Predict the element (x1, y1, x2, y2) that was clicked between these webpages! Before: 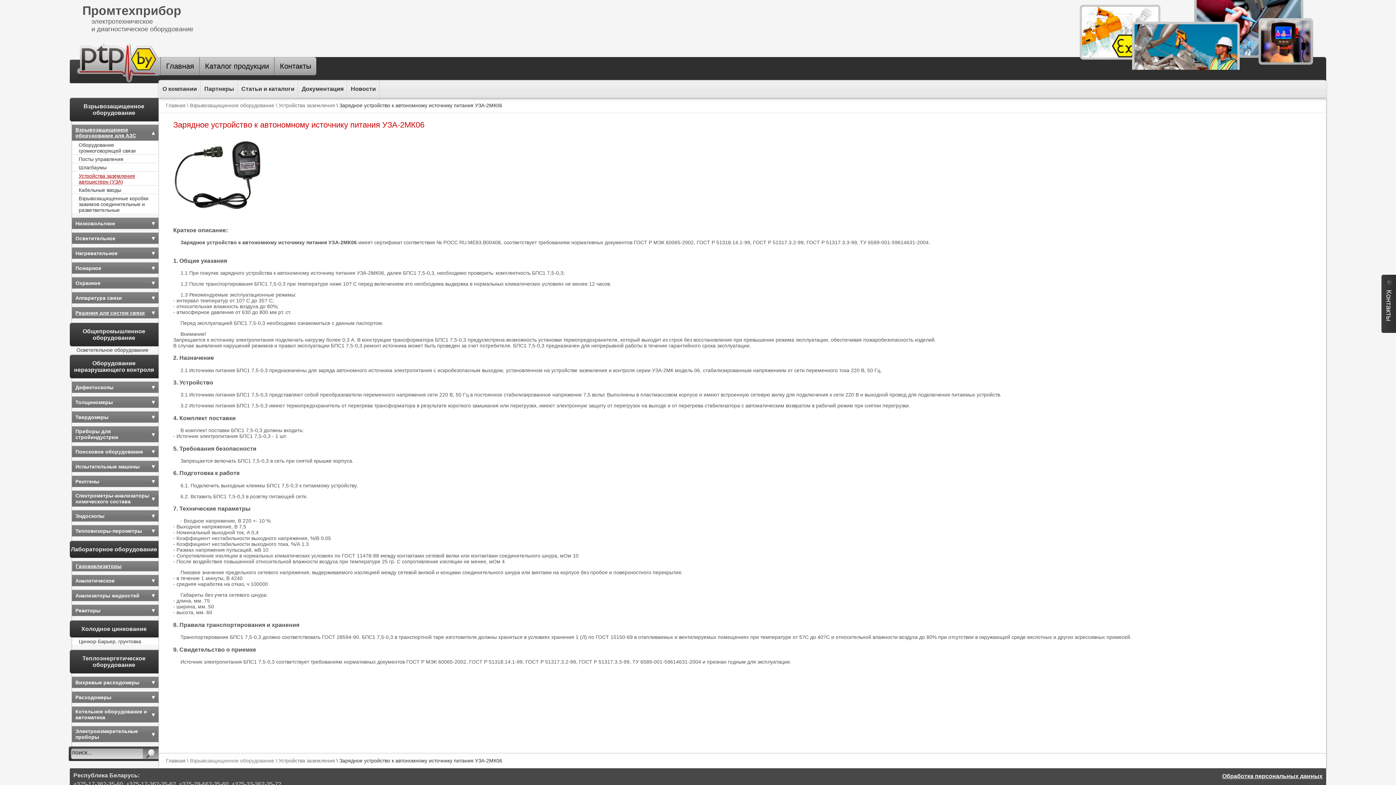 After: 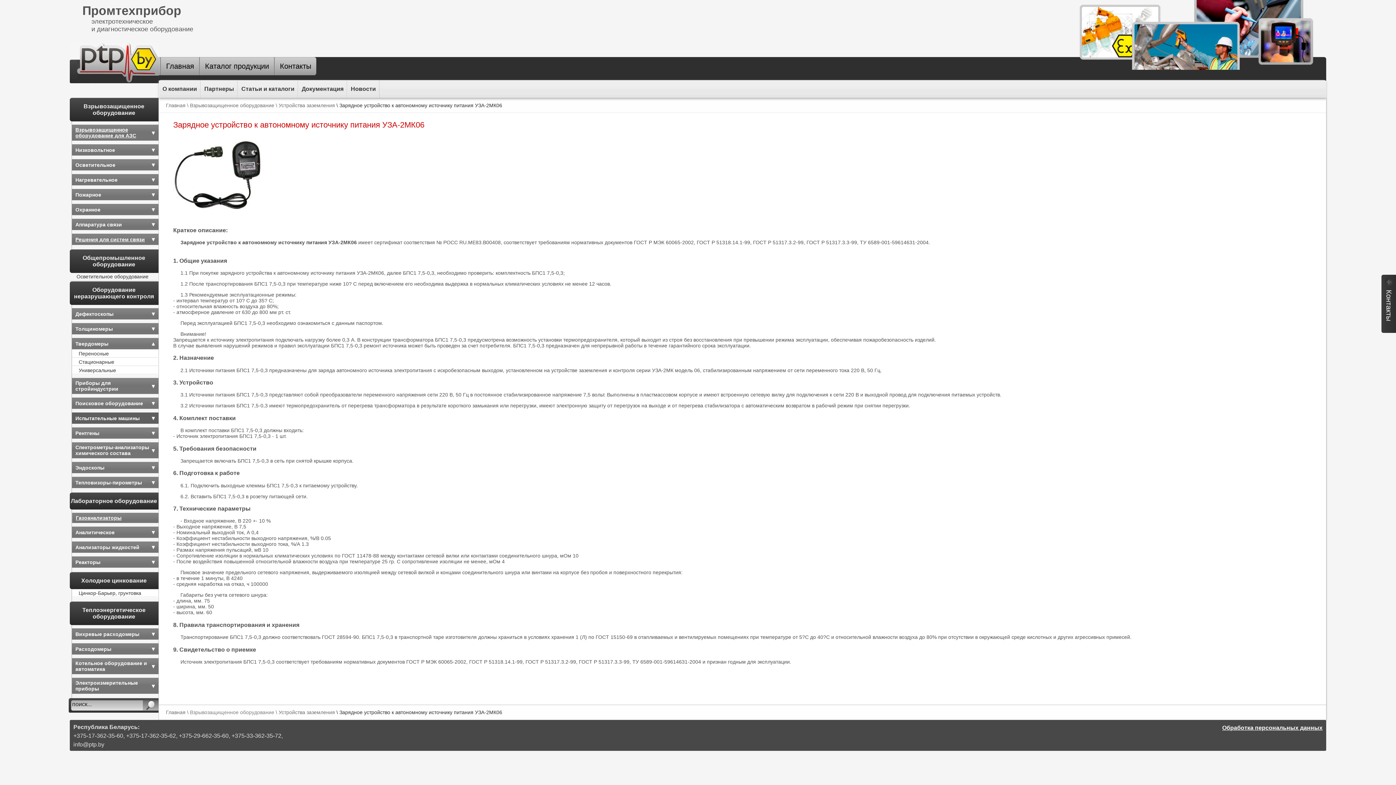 Action: bbox: (71, 411, 158, 422) label: Твердомеры